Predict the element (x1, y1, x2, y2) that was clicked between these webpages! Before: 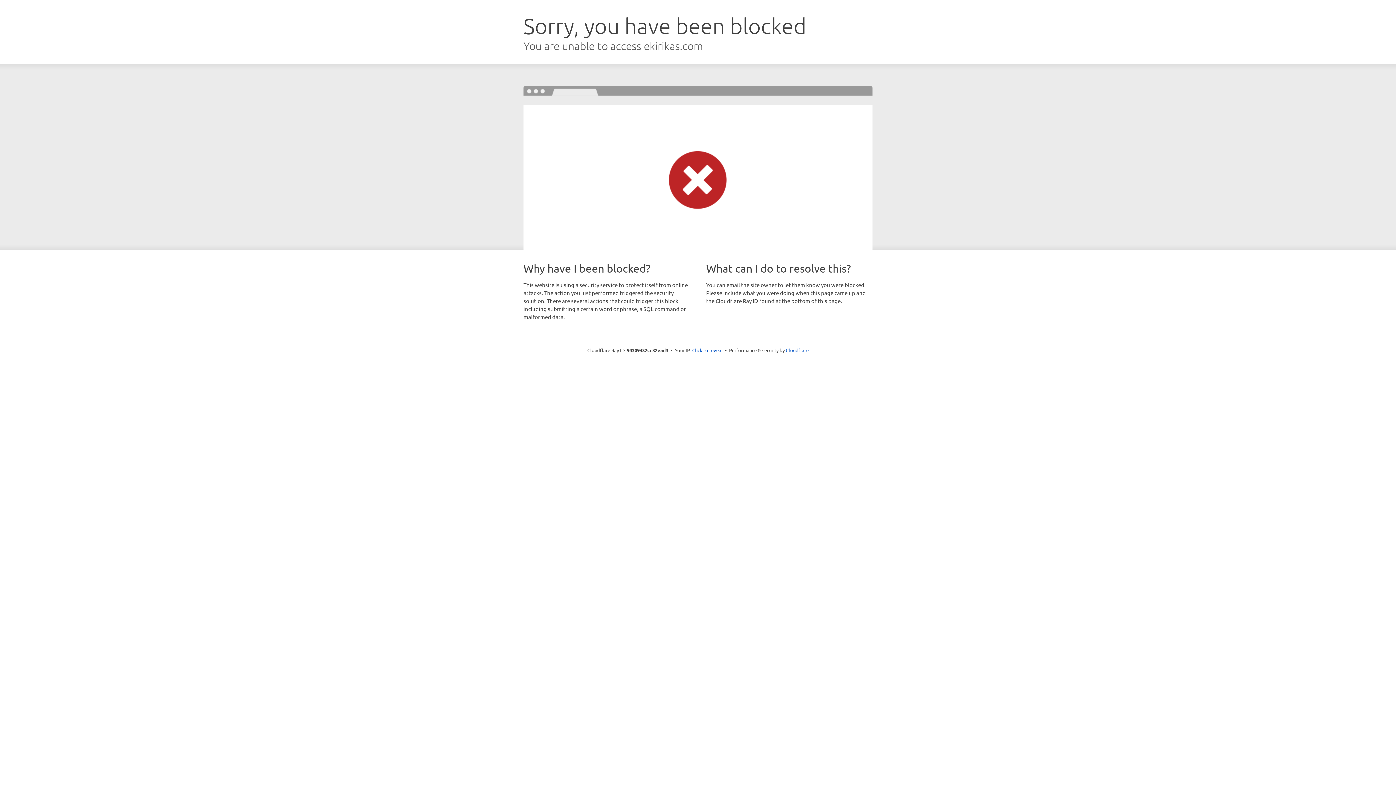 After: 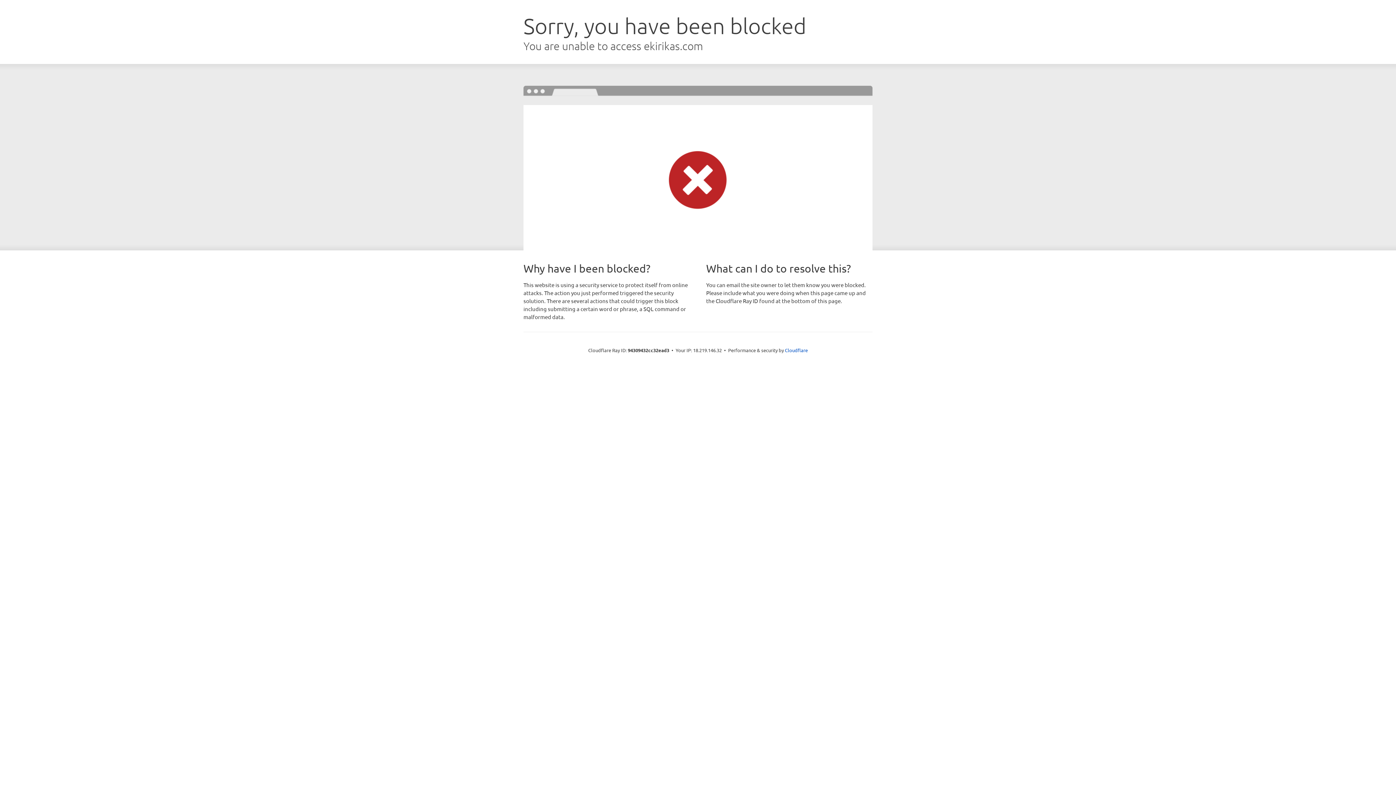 Action: label: Click to reveal bbox: (692, 346, 722, 353)